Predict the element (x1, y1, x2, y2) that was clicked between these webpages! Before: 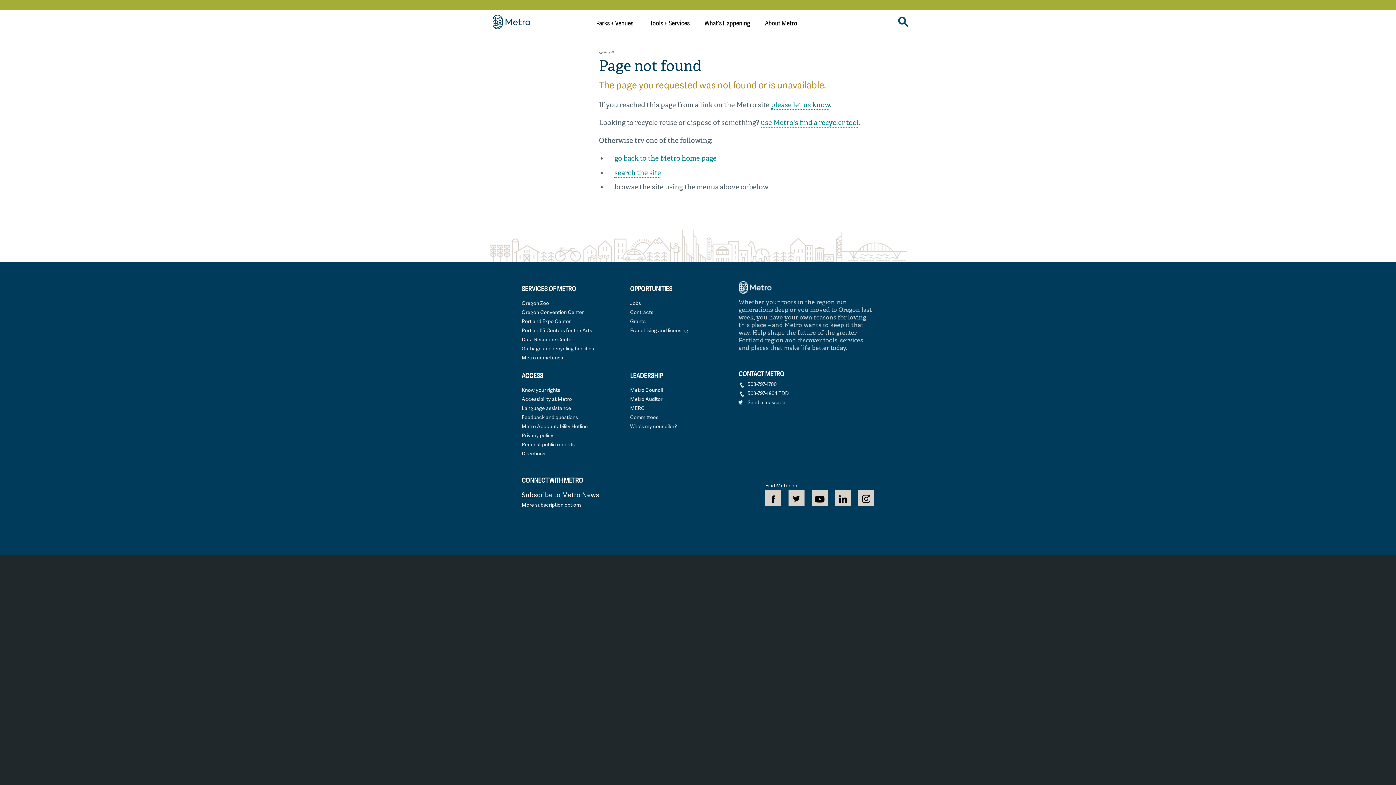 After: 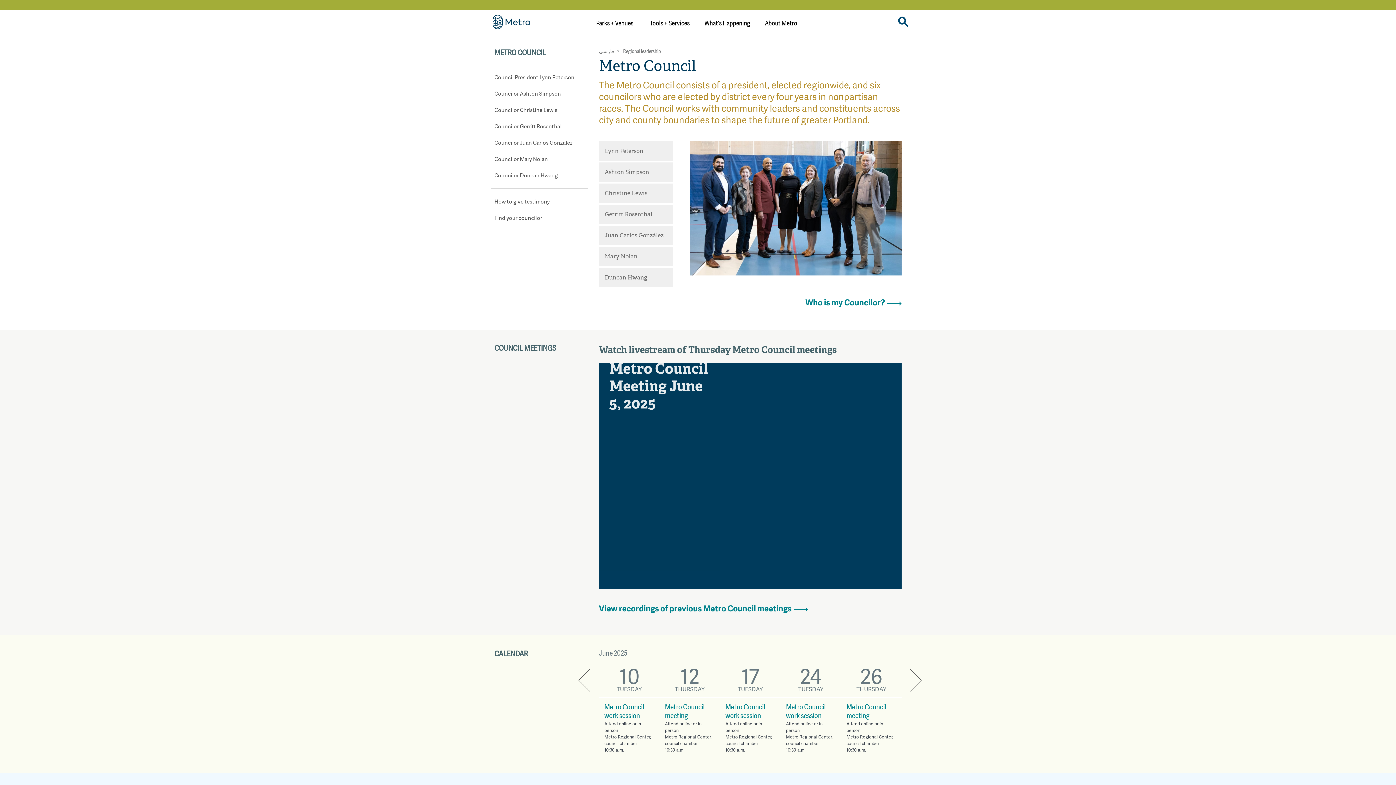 Action: bbox: (630, 385, 663, 394) label: Metro Council